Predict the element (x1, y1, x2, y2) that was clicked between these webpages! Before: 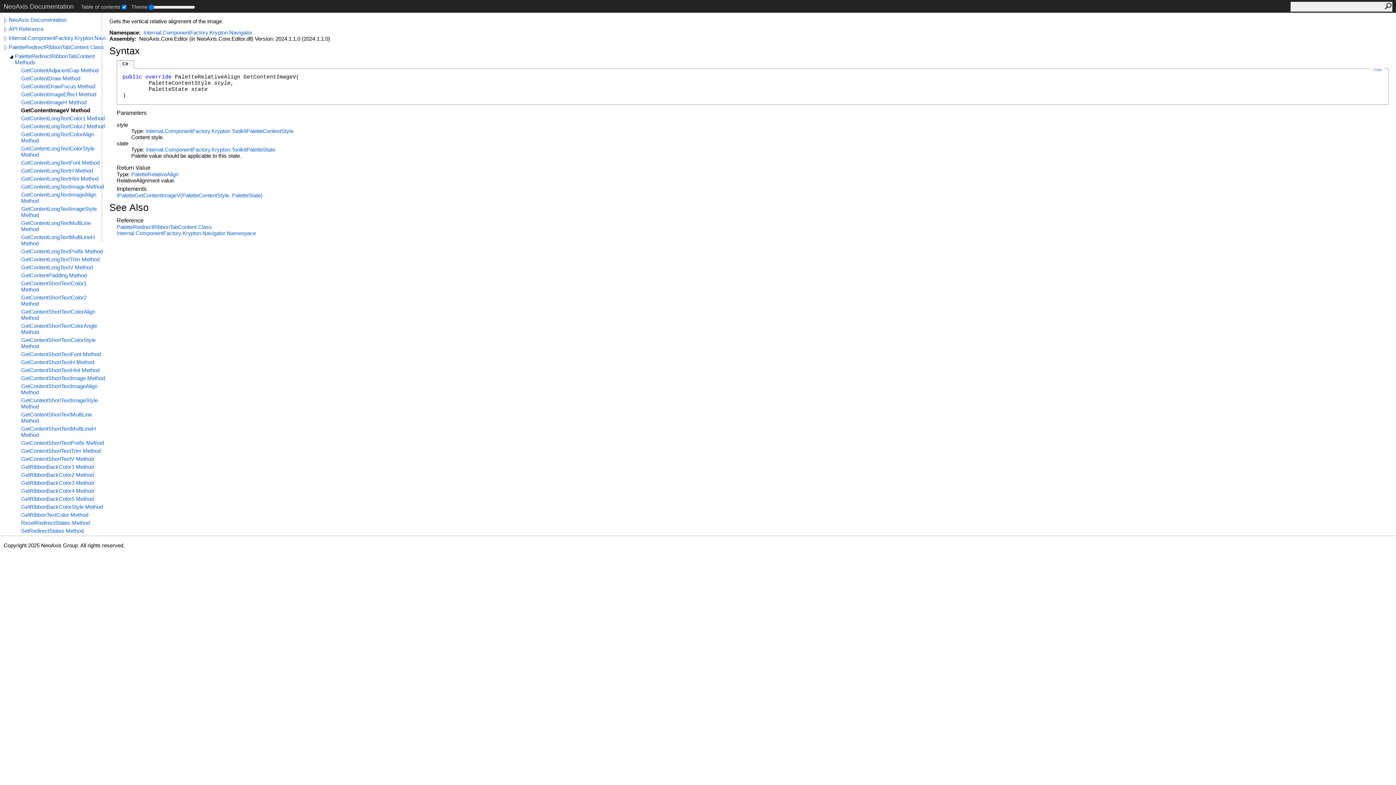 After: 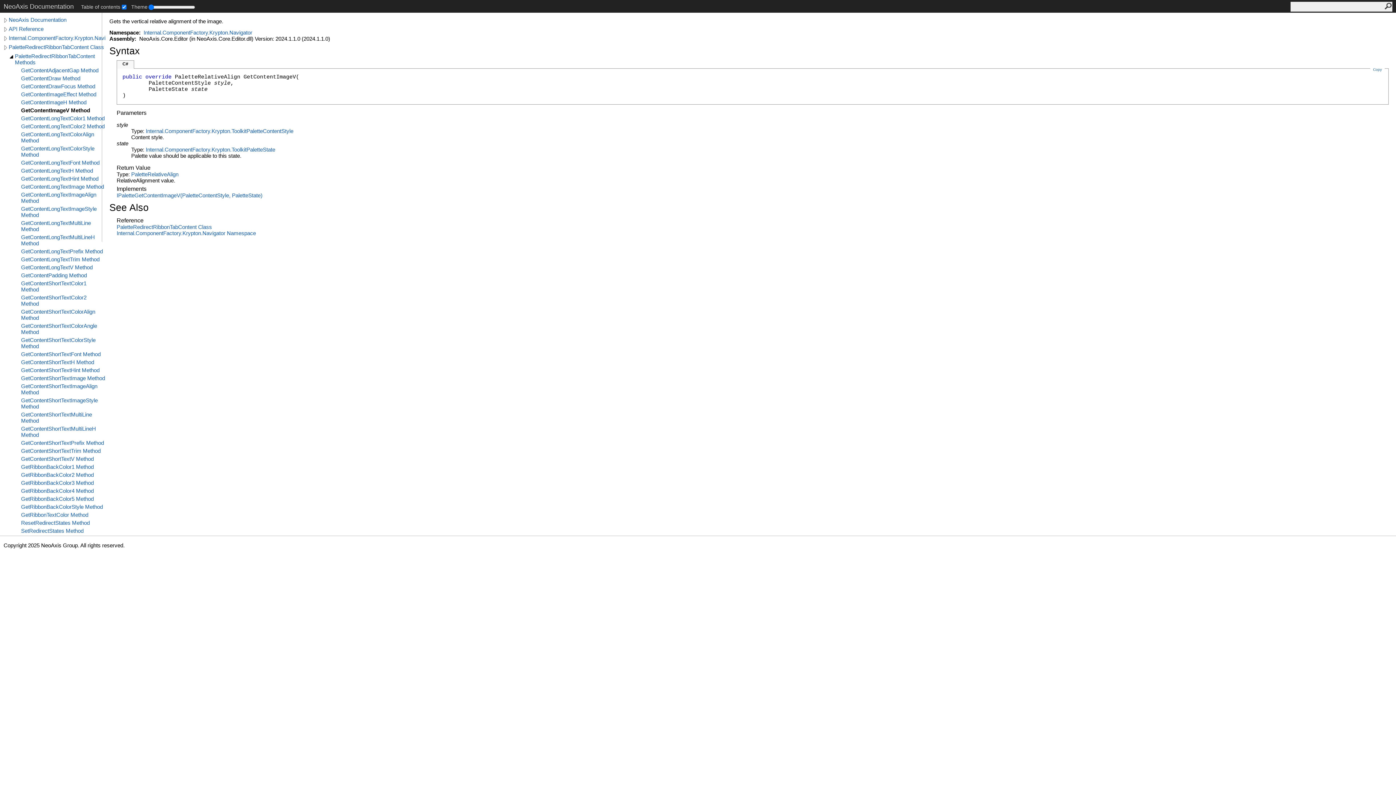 Action: label: GetContentImageV Method bbox: (21, 107, 105, 113)